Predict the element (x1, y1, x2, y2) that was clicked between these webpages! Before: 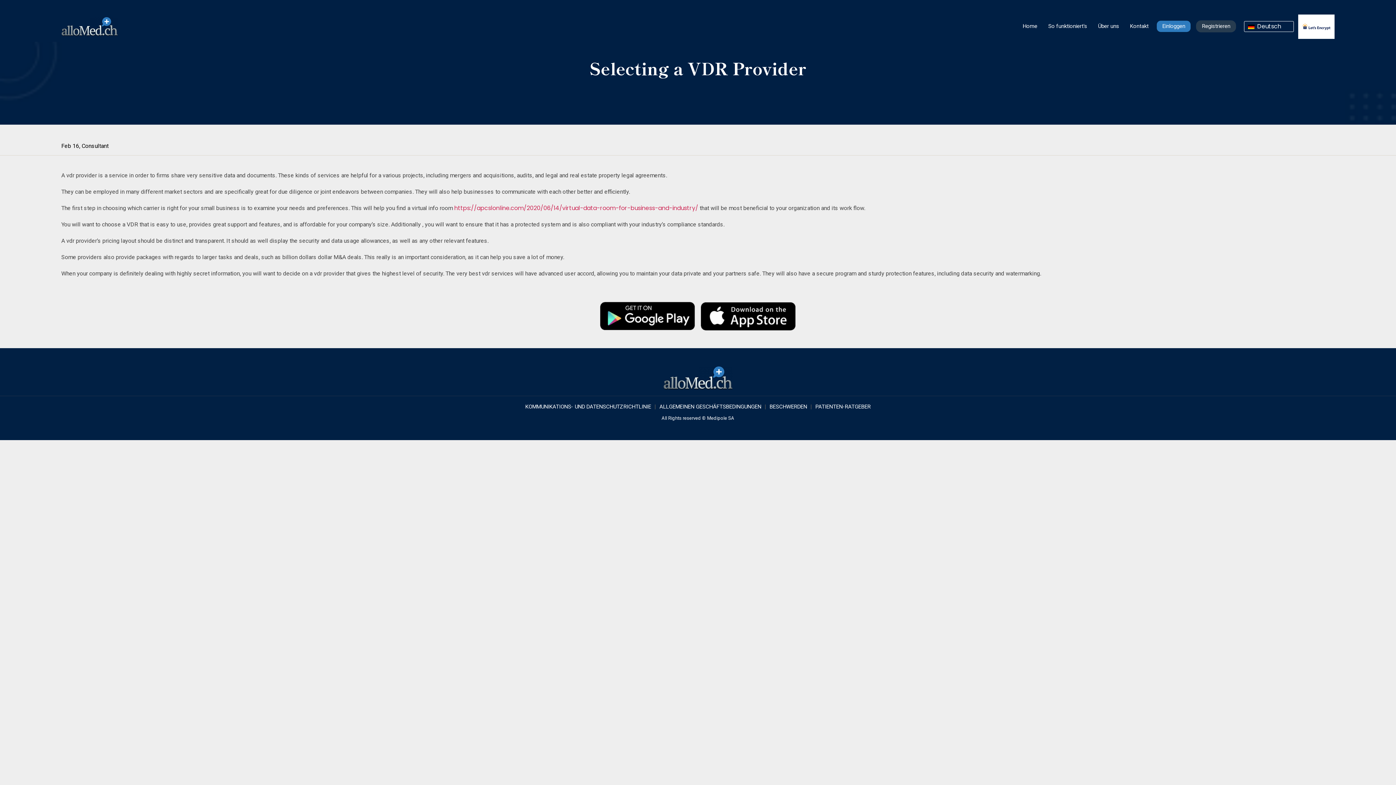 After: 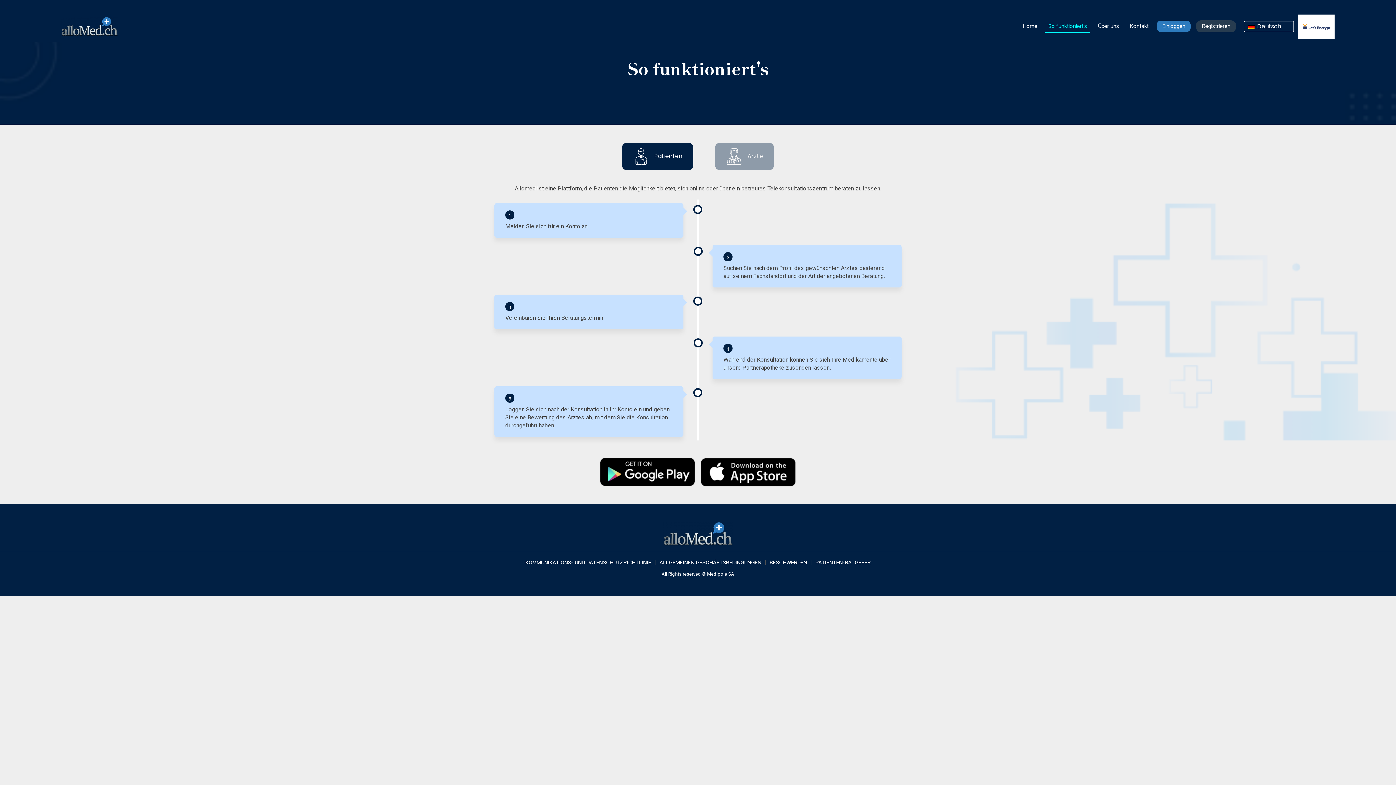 Action: label: So funktioniert's bbox: (1045, 20, 1090, 33)